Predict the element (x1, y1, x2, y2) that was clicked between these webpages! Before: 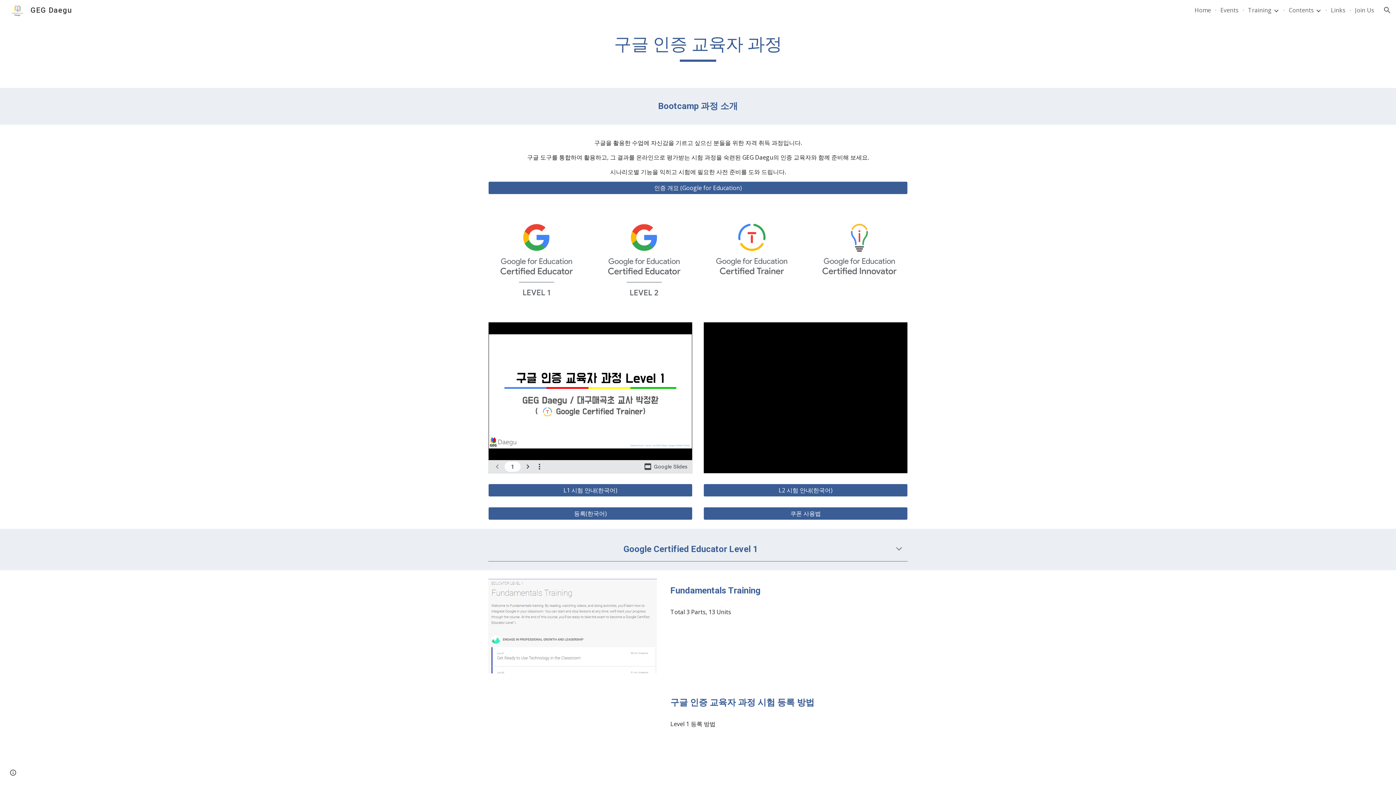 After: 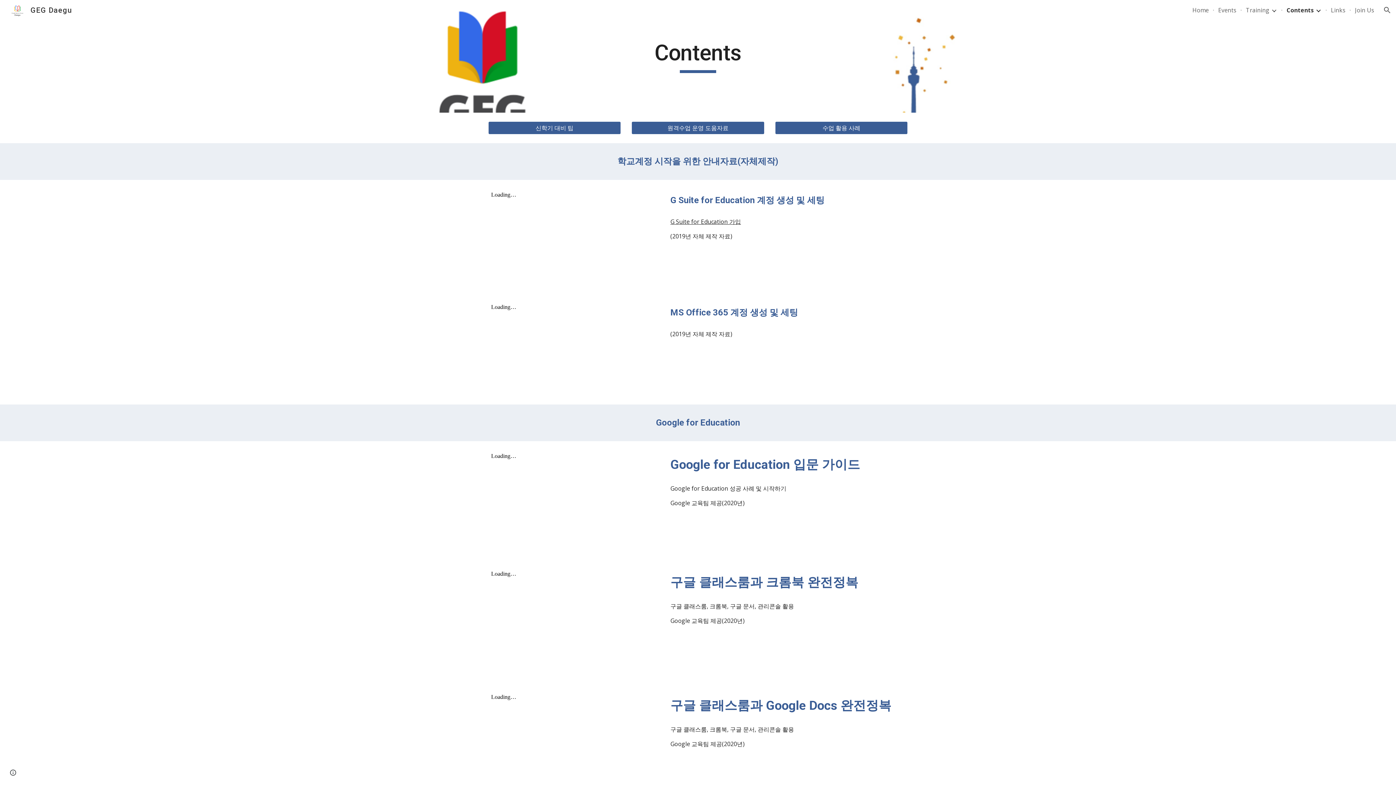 Action: label: Contents bbox: (1289, 6, 1314, 14)